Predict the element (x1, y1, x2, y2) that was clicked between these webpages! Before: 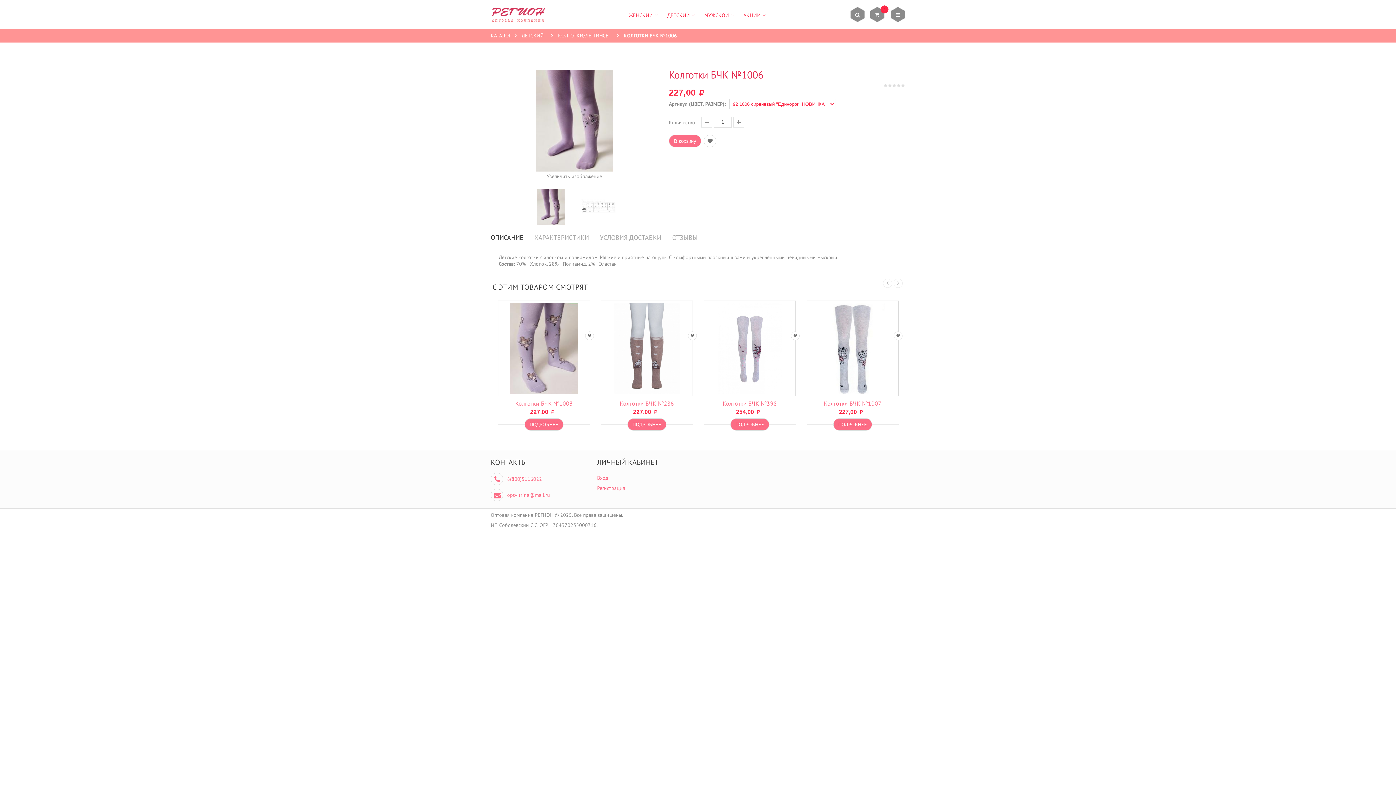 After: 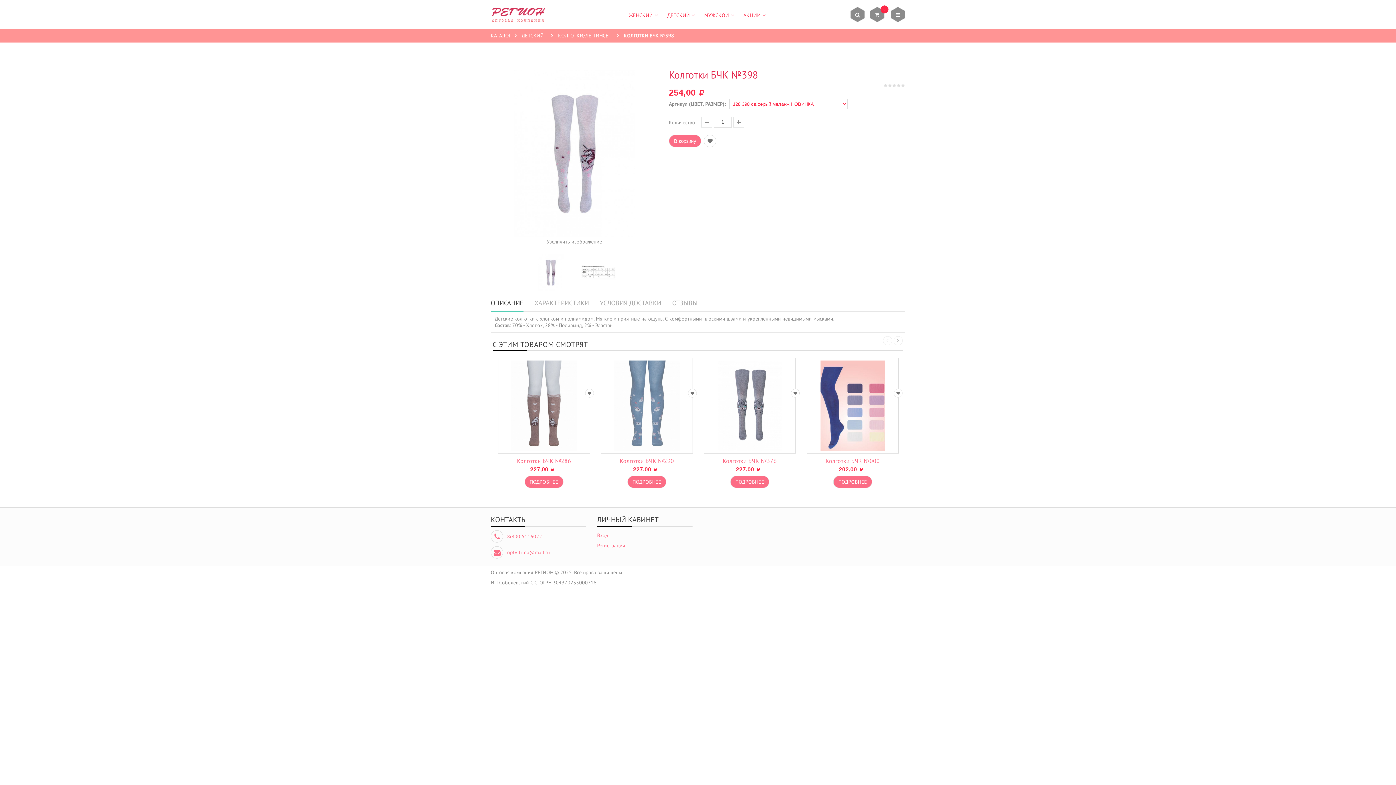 Action: bbox: (730, 418, 769, 430) label: ПОДРОБНЕЕ